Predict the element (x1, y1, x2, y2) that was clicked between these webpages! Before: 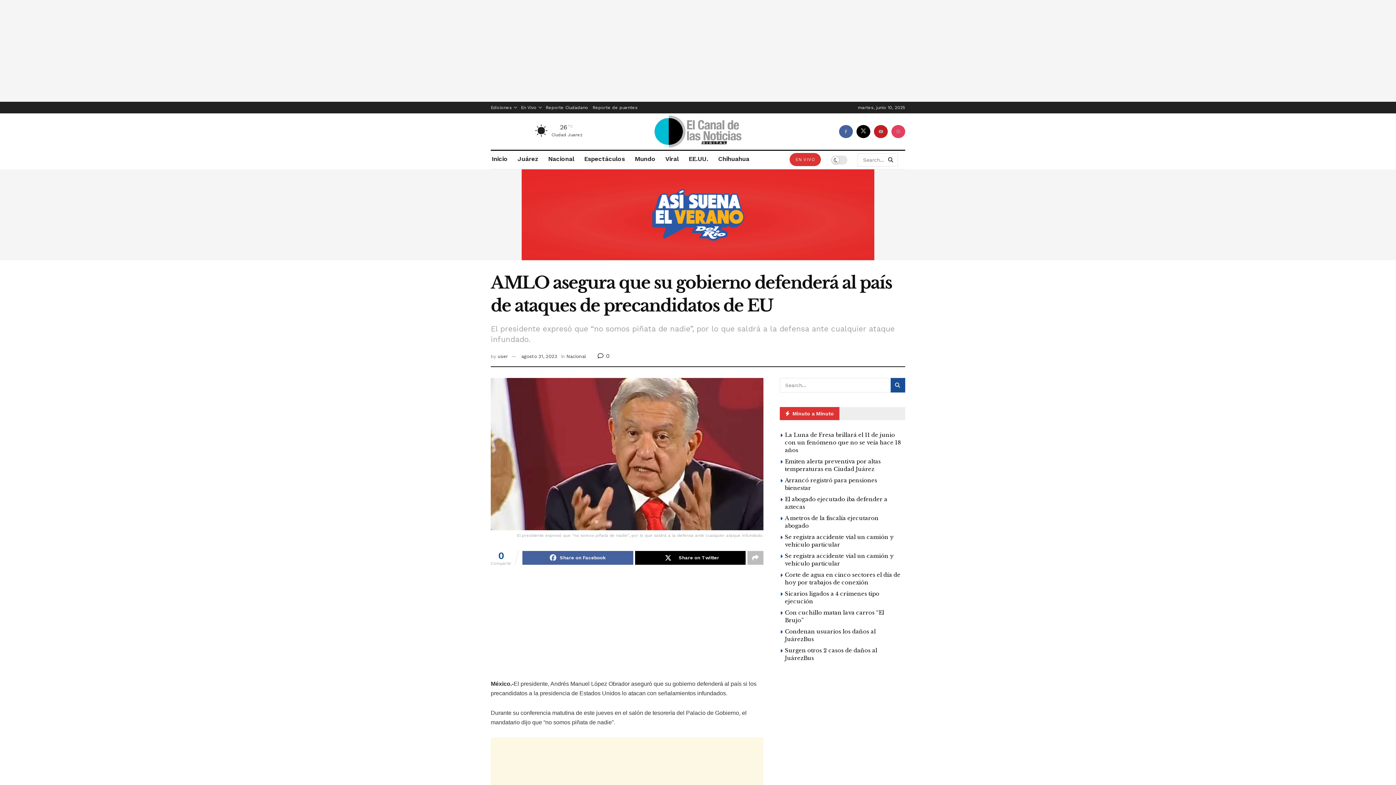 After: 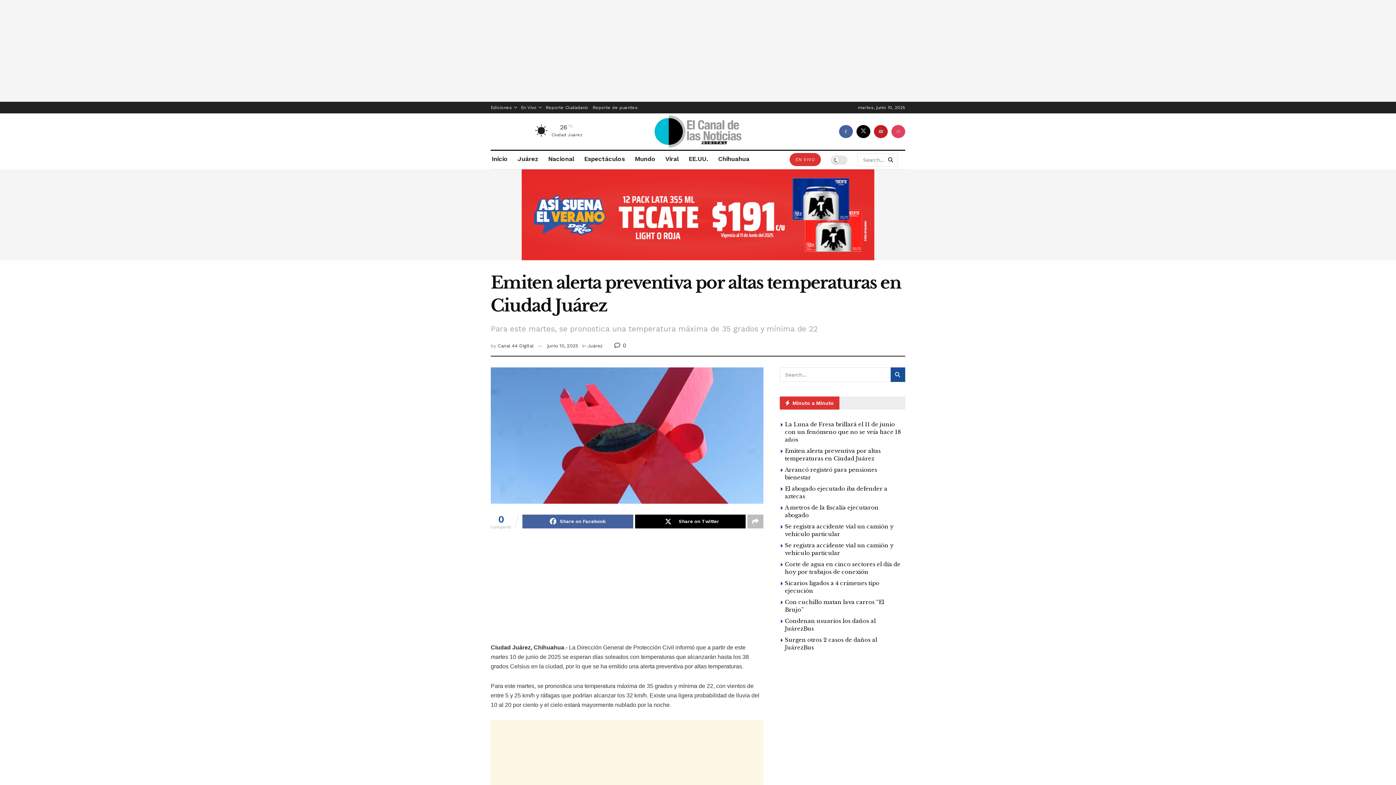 Action: label: Emiten alerta preventiva por altas temperaturas en Ciudad Juárez bbox: (785, 458, 881, 472)